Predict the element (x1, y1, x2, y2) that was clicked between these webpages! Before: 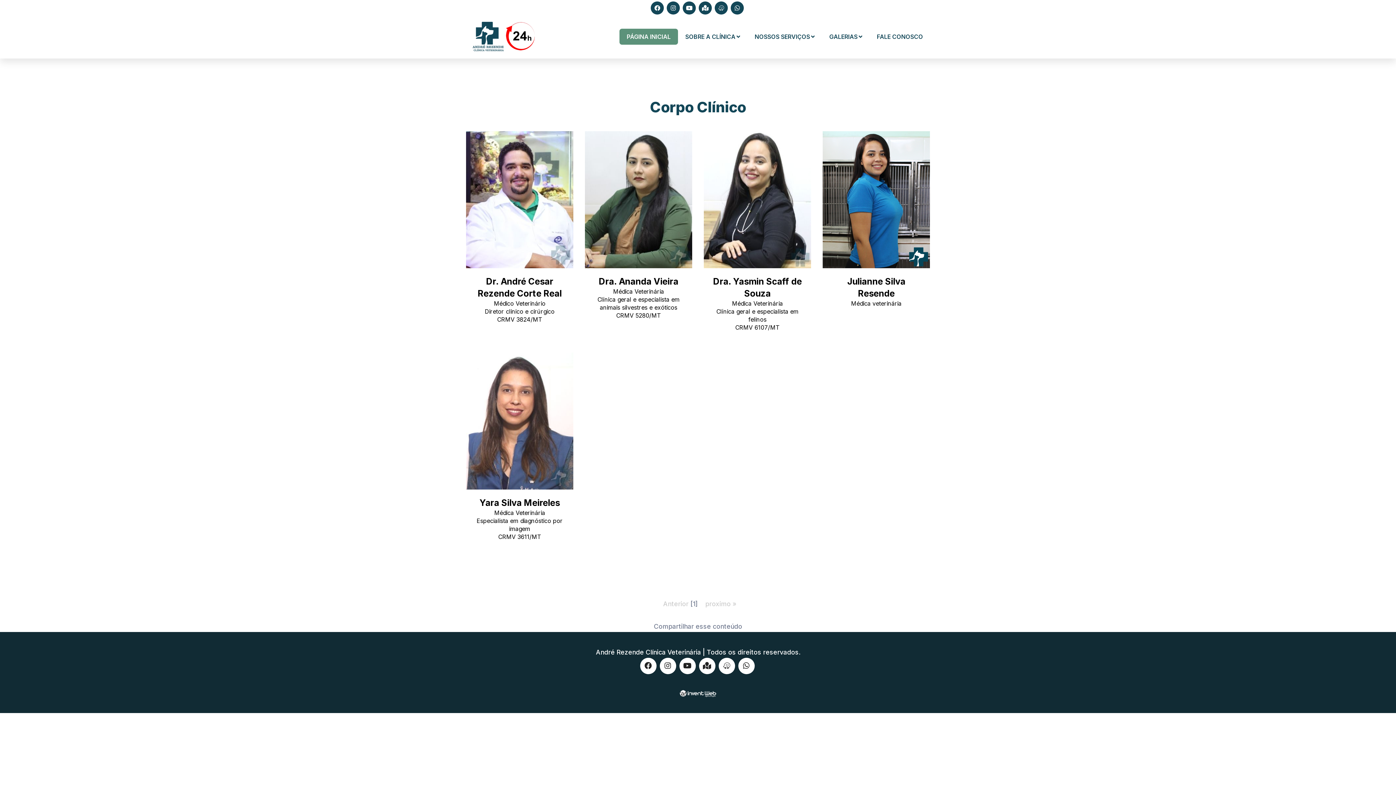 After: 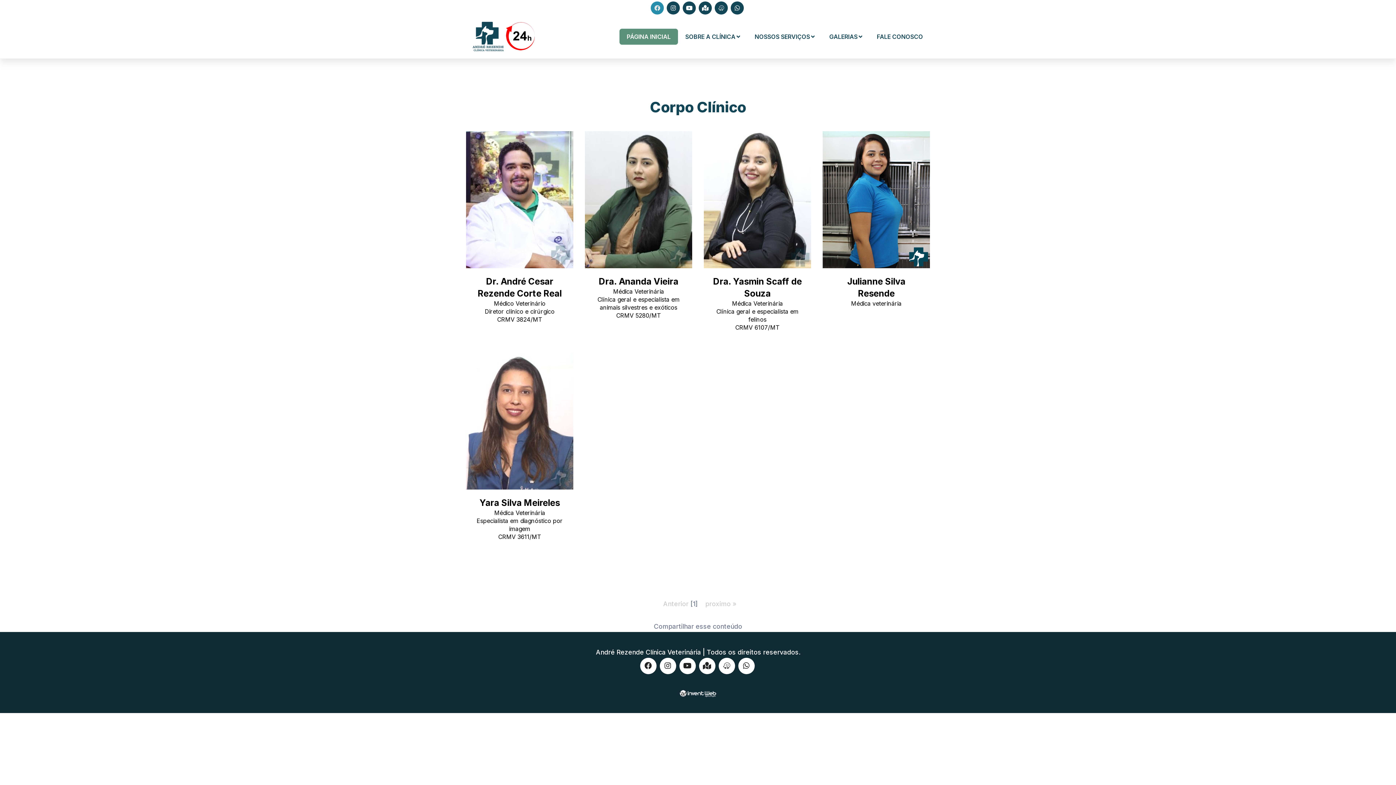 Action: bbox: (650, 1, 664, 14)